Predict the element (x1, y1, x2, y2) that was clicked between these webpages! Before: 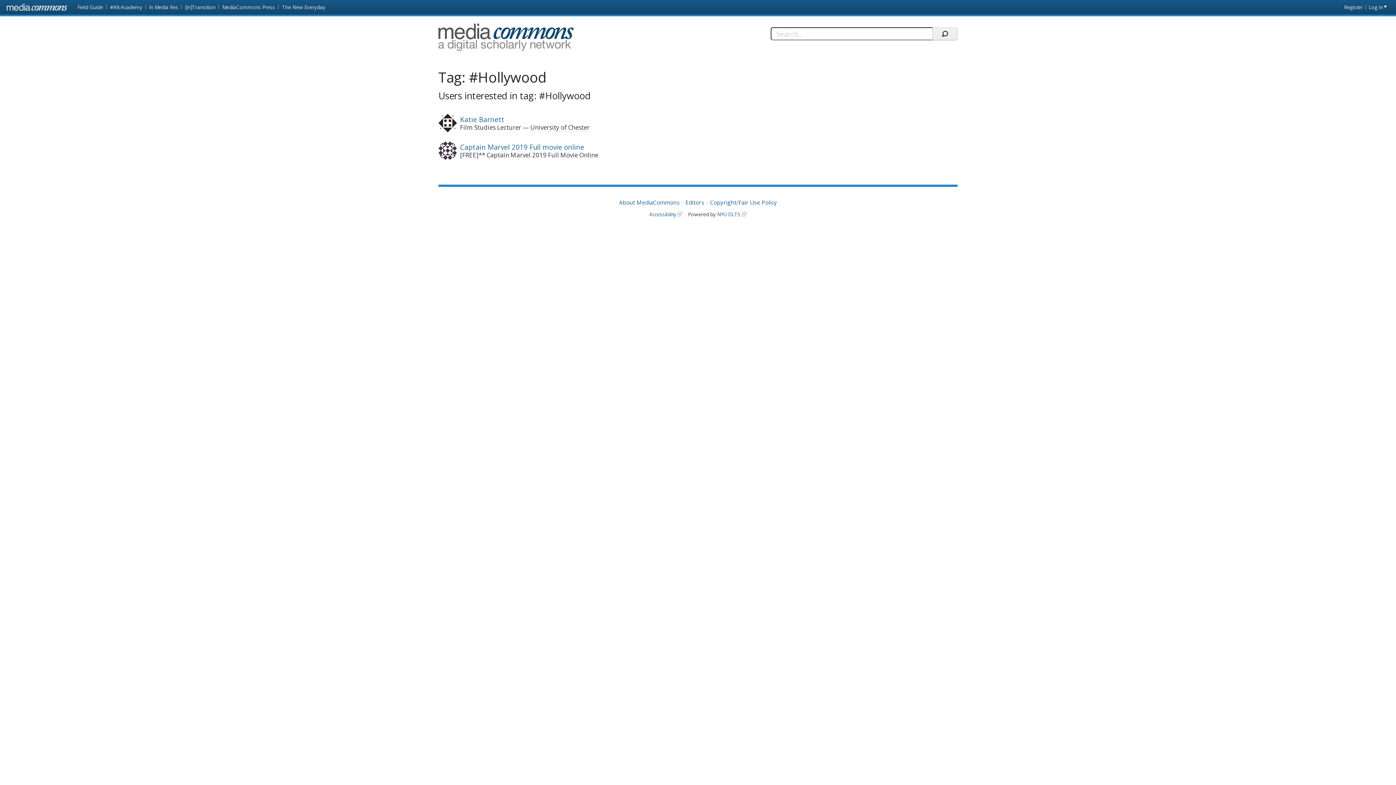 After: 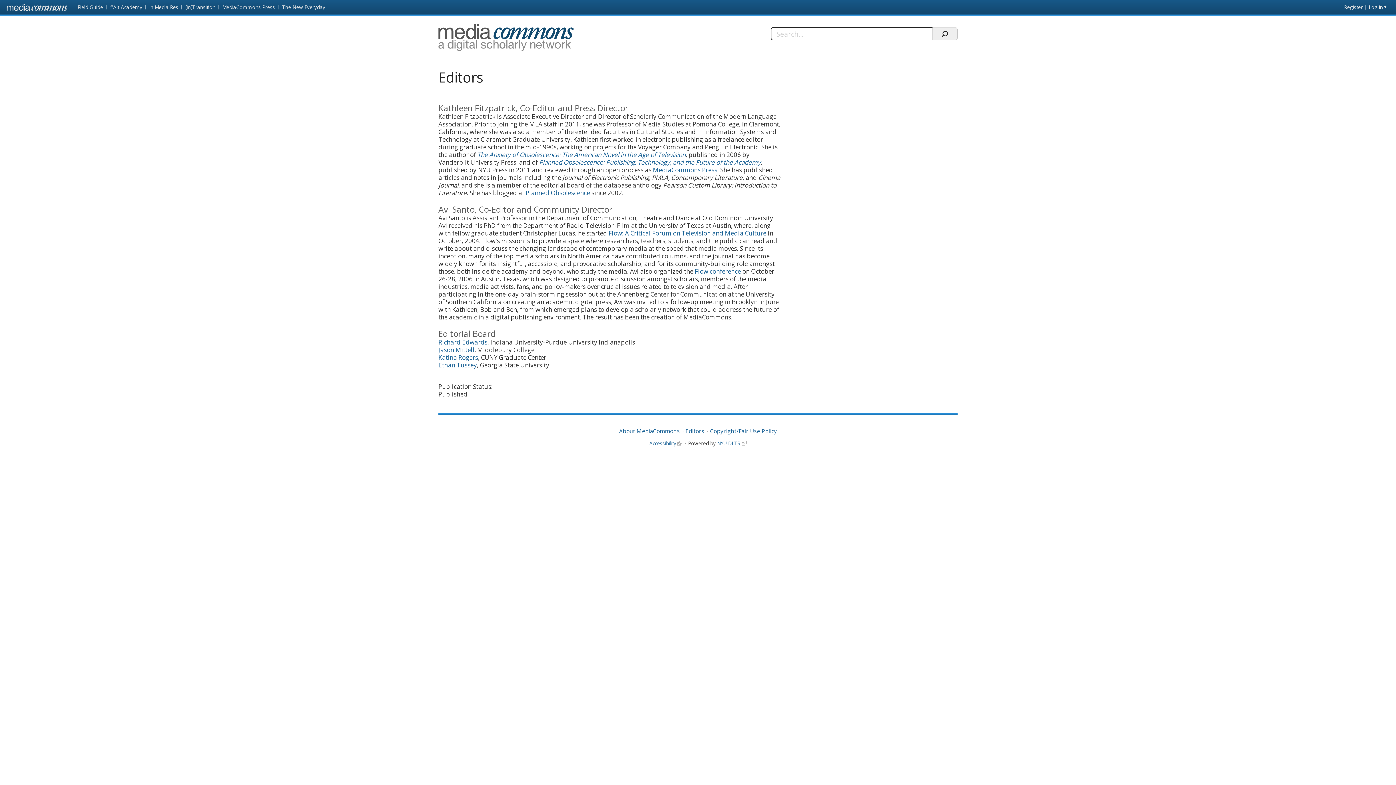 Action: bbox: (685, 198, 704, 206) label: Editors